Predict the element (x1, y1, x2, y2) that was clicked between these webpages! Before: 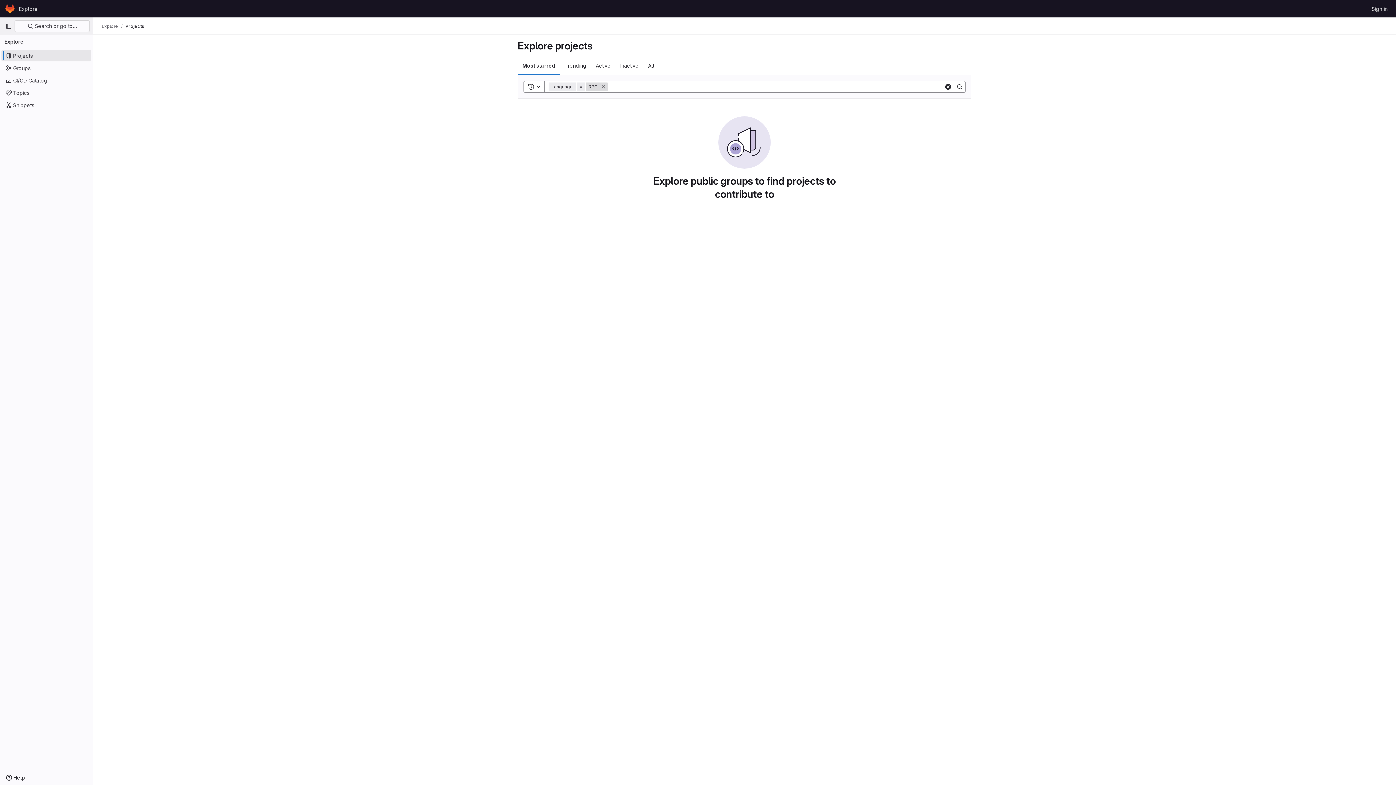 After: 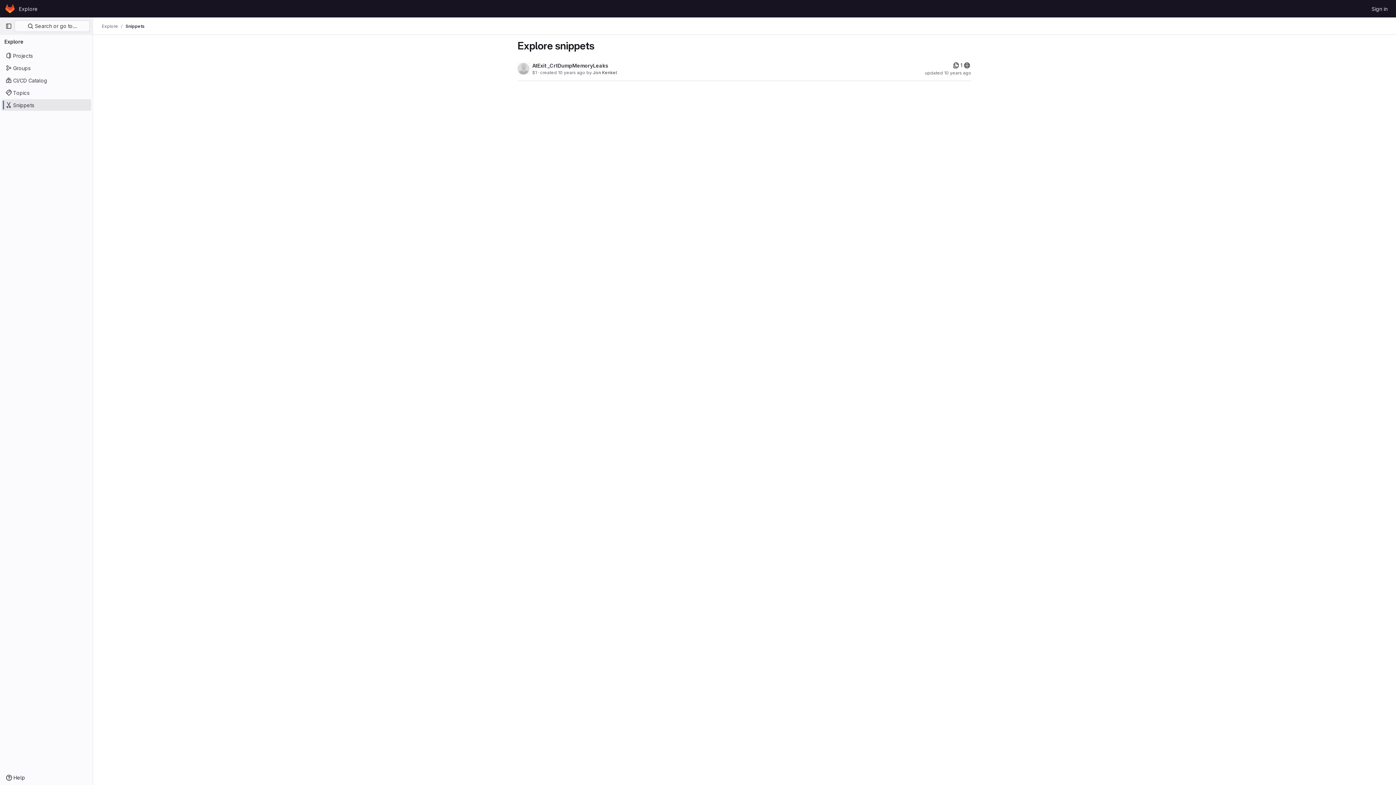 Action: bbox: (1, 99, 91, 110) label: Snippets